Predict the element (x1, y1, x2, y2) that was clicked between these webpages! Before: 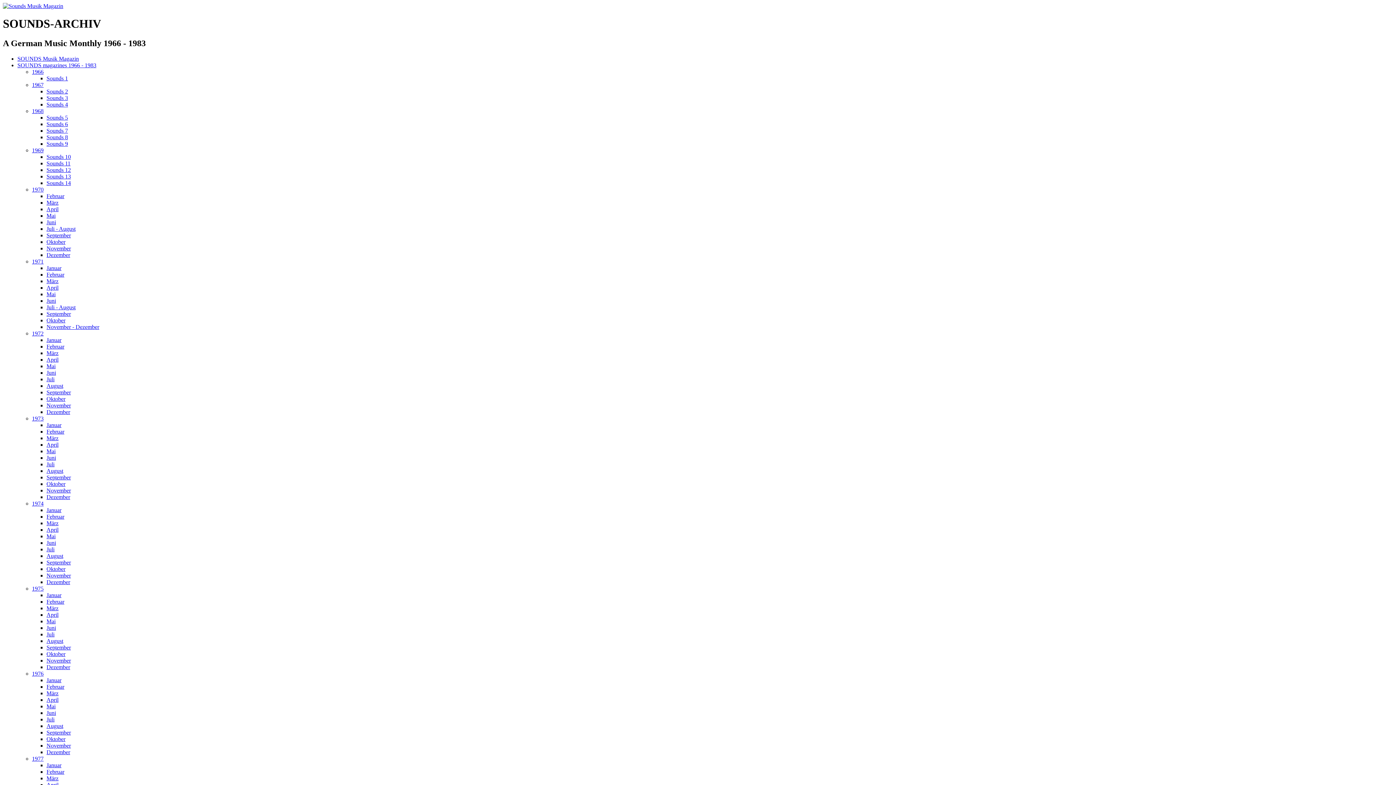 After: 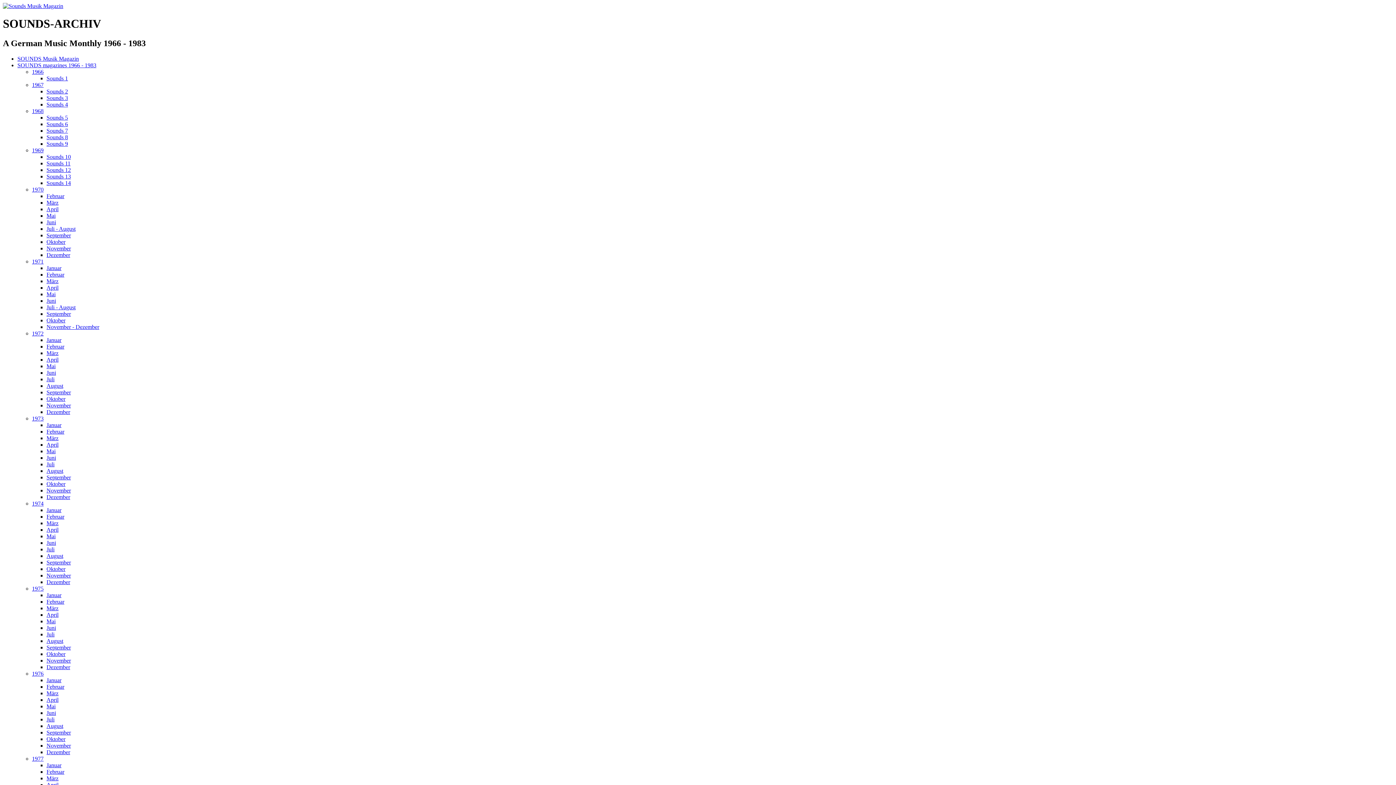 Action: bbox: (46, 127, 68, 133) label: Sounds 7